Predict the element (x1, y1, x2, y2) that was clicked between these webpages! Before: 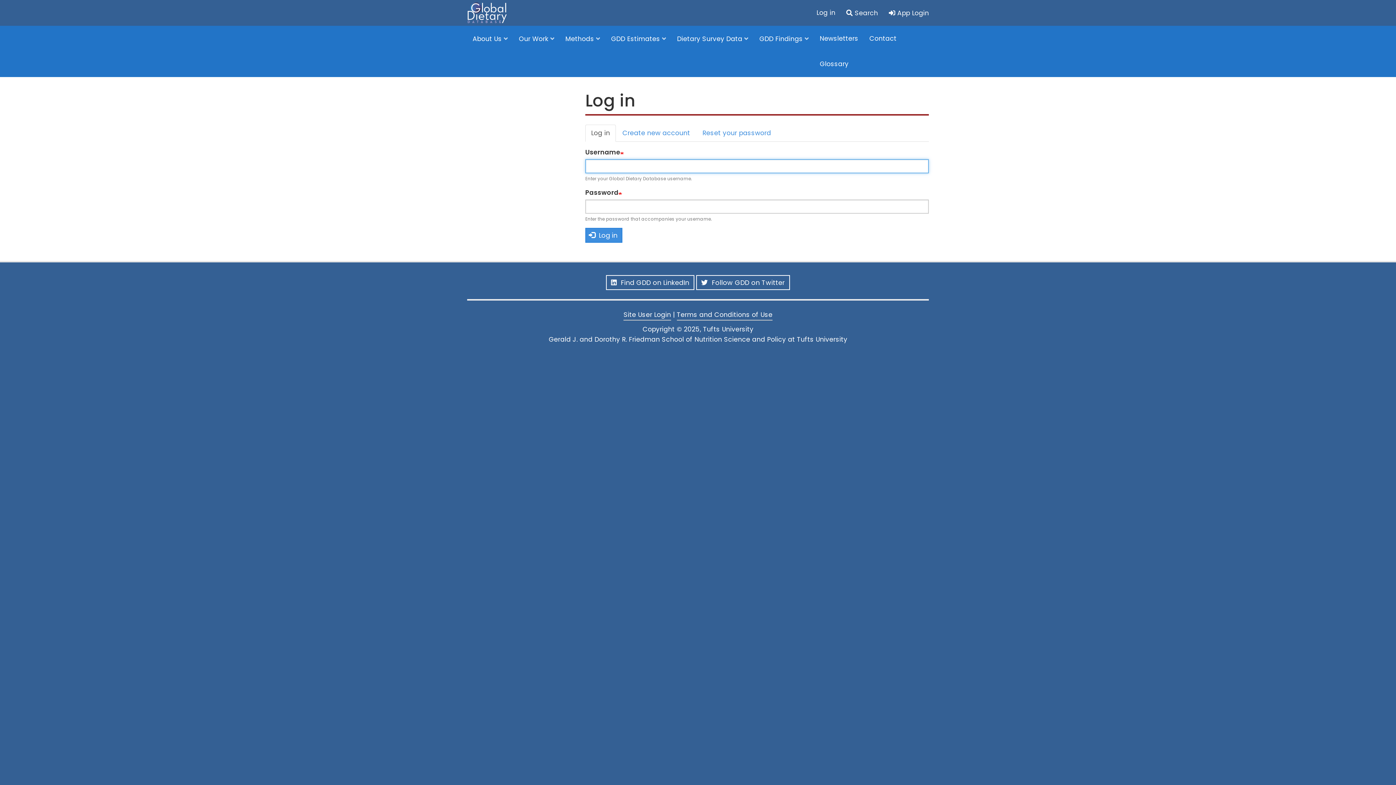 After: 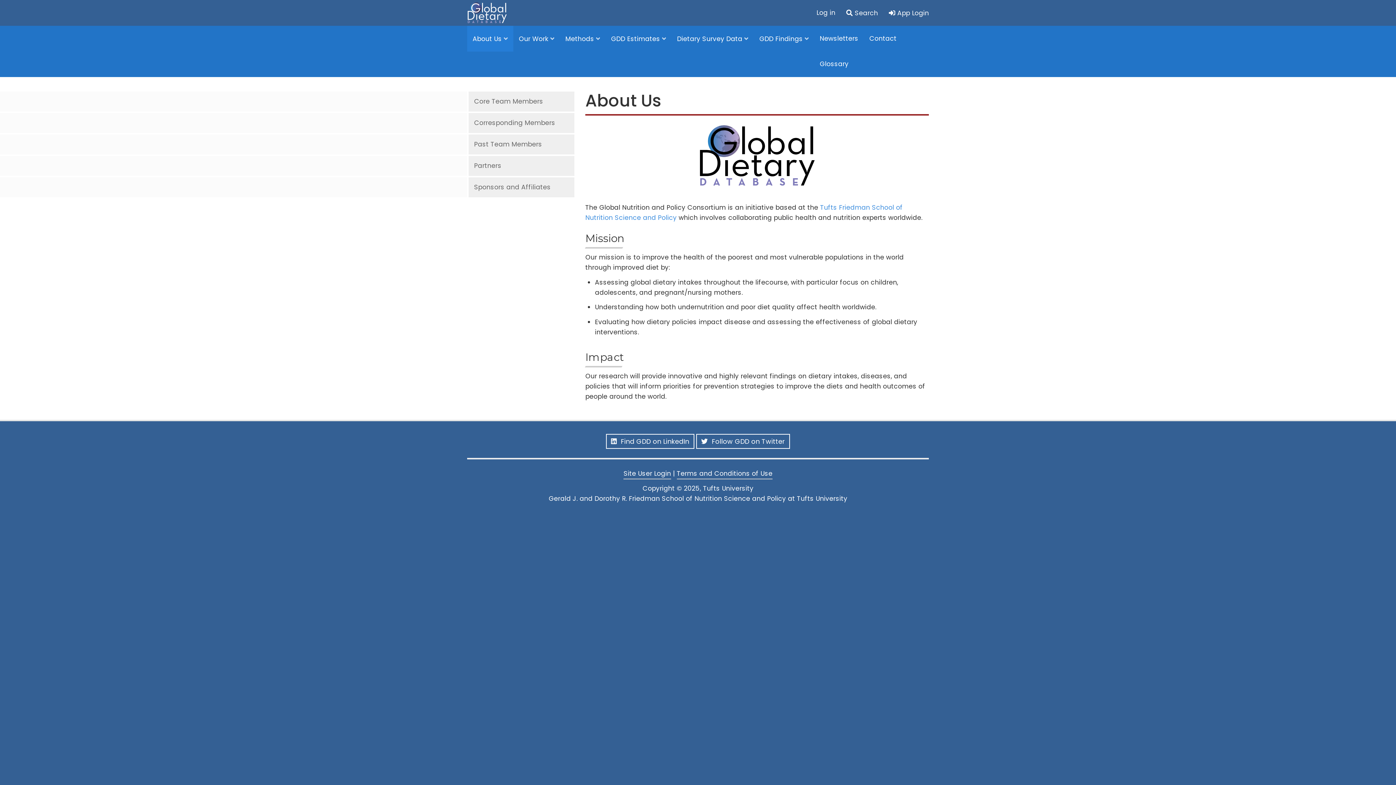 Action: label: About Us  bbox: (467, 25, 513, 51)